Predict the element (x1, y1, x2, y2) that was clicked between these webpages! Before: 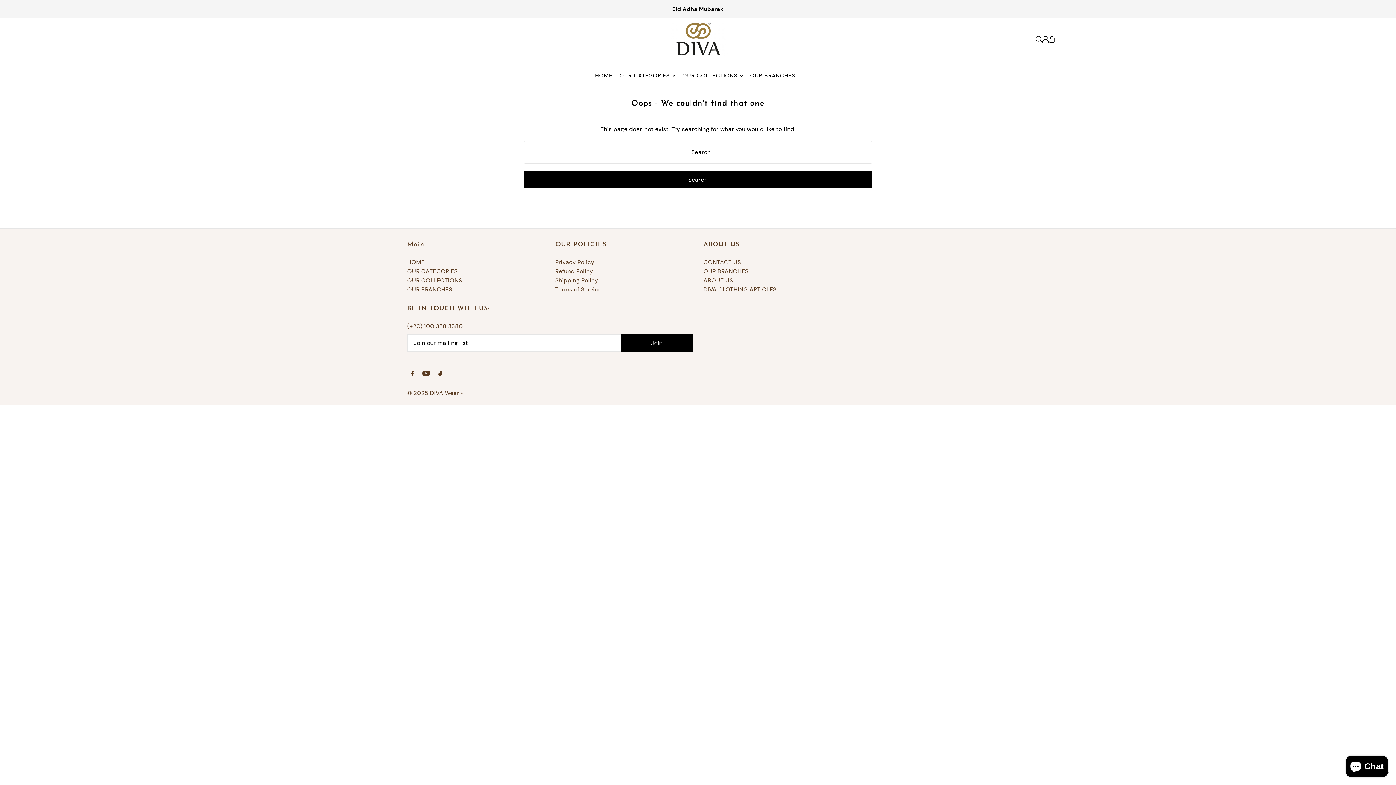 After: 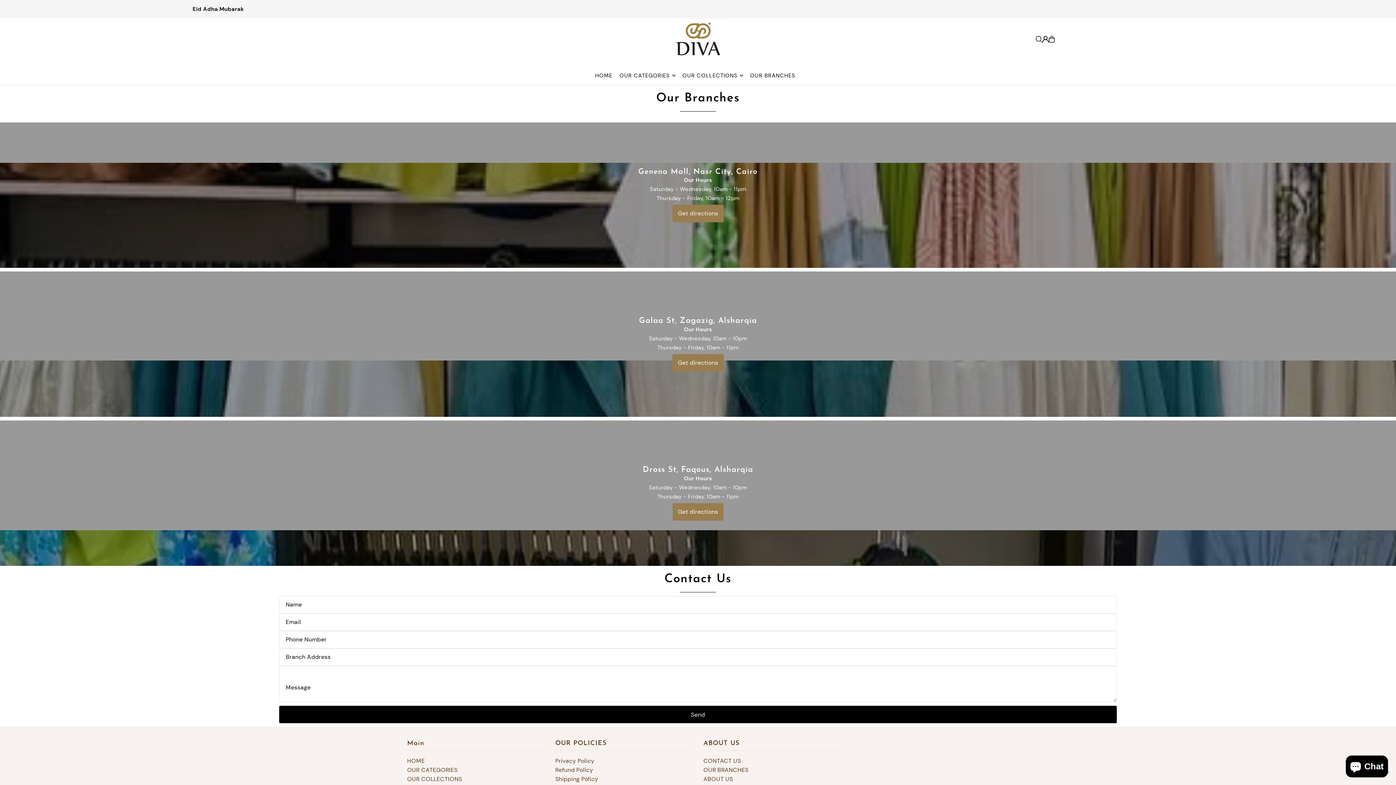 Action: label: OUR BRANCHES bbox: (750, 66, 795, 84)